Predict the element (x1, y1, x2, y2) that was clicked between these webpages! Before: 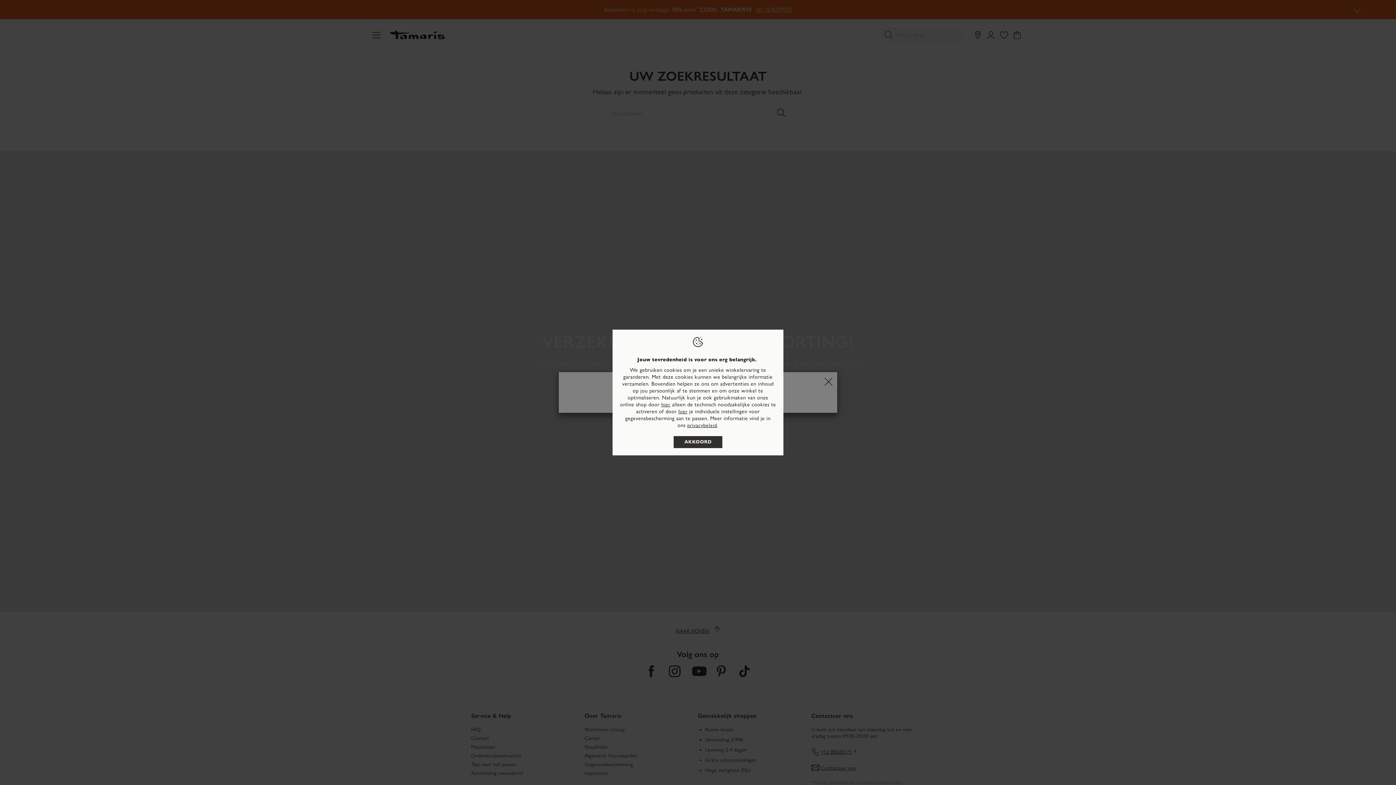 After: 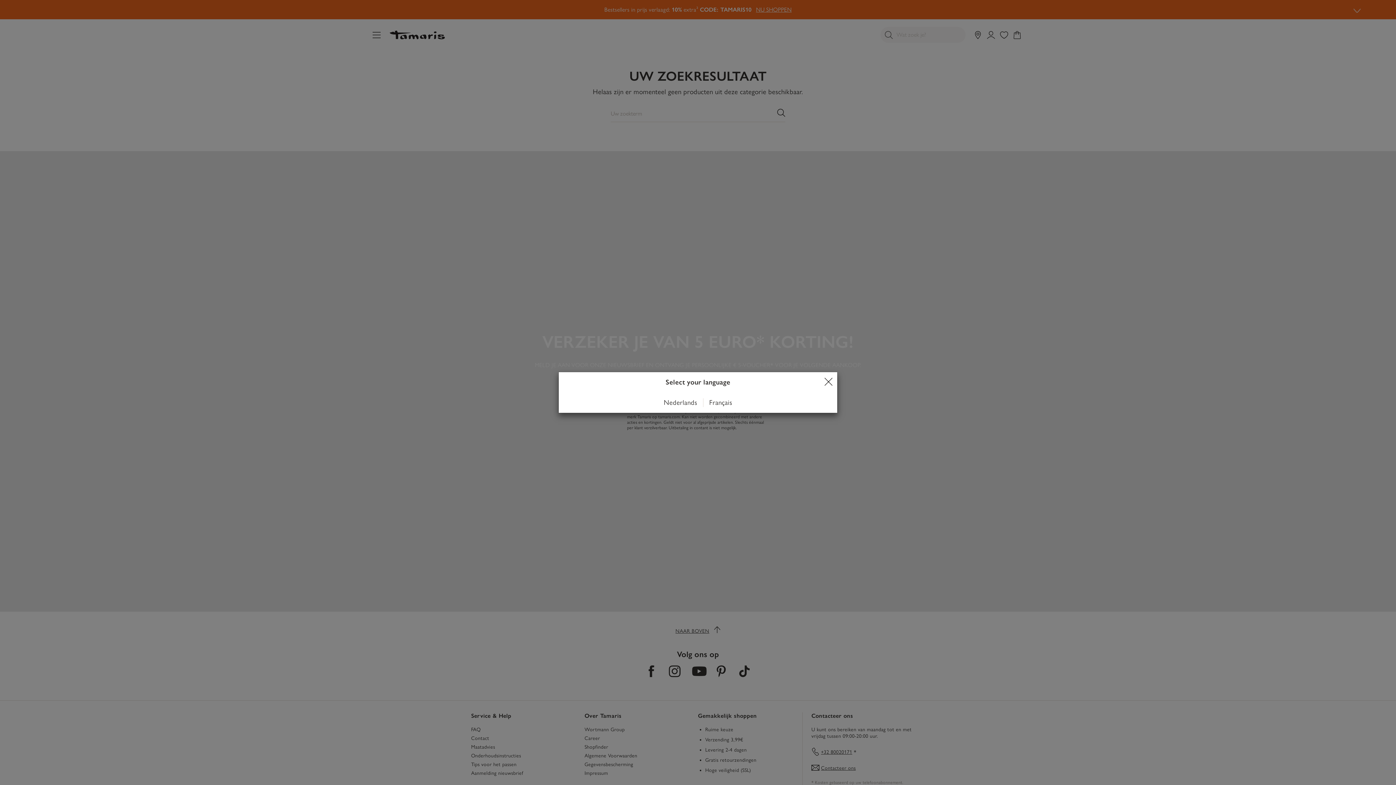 Action: bbox: (673, 436, 722, 448) label: AKKOORD